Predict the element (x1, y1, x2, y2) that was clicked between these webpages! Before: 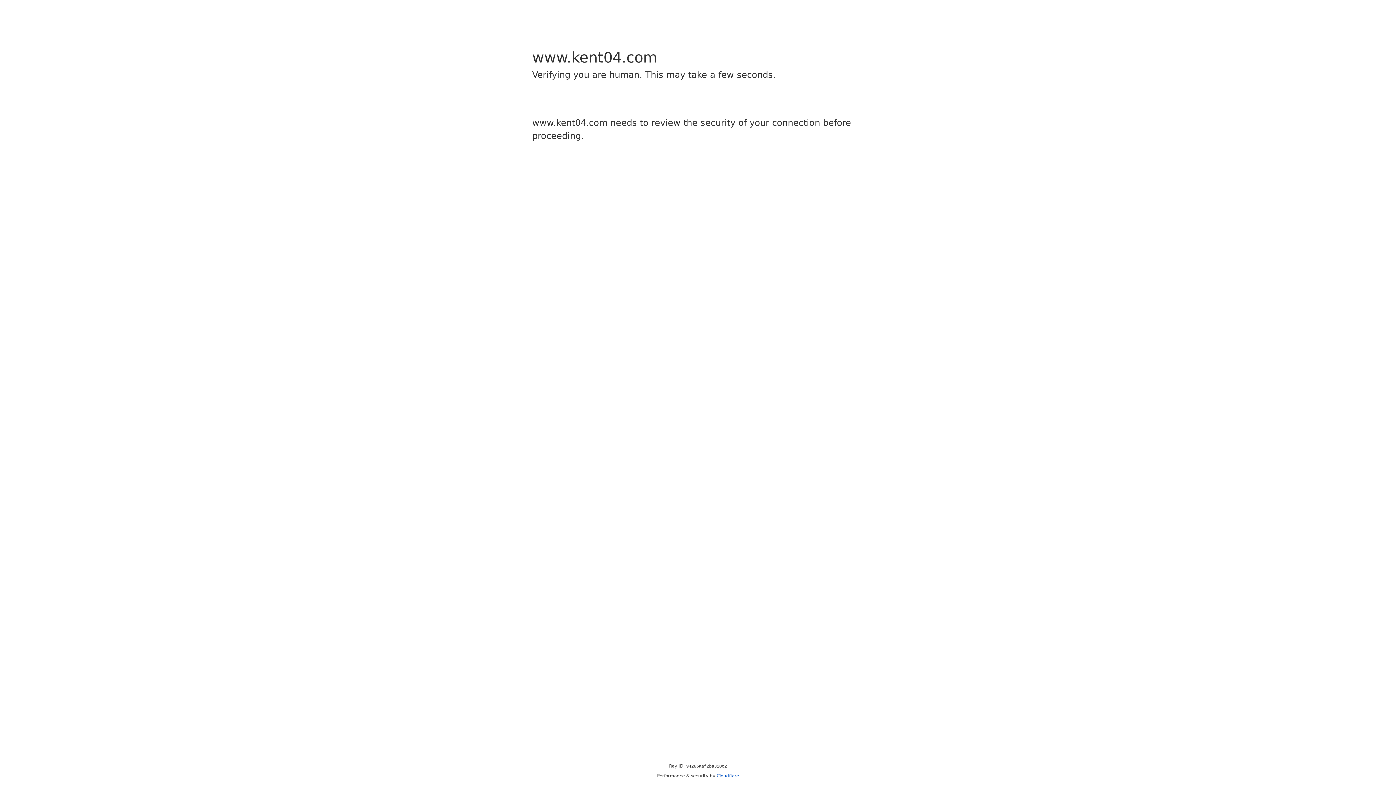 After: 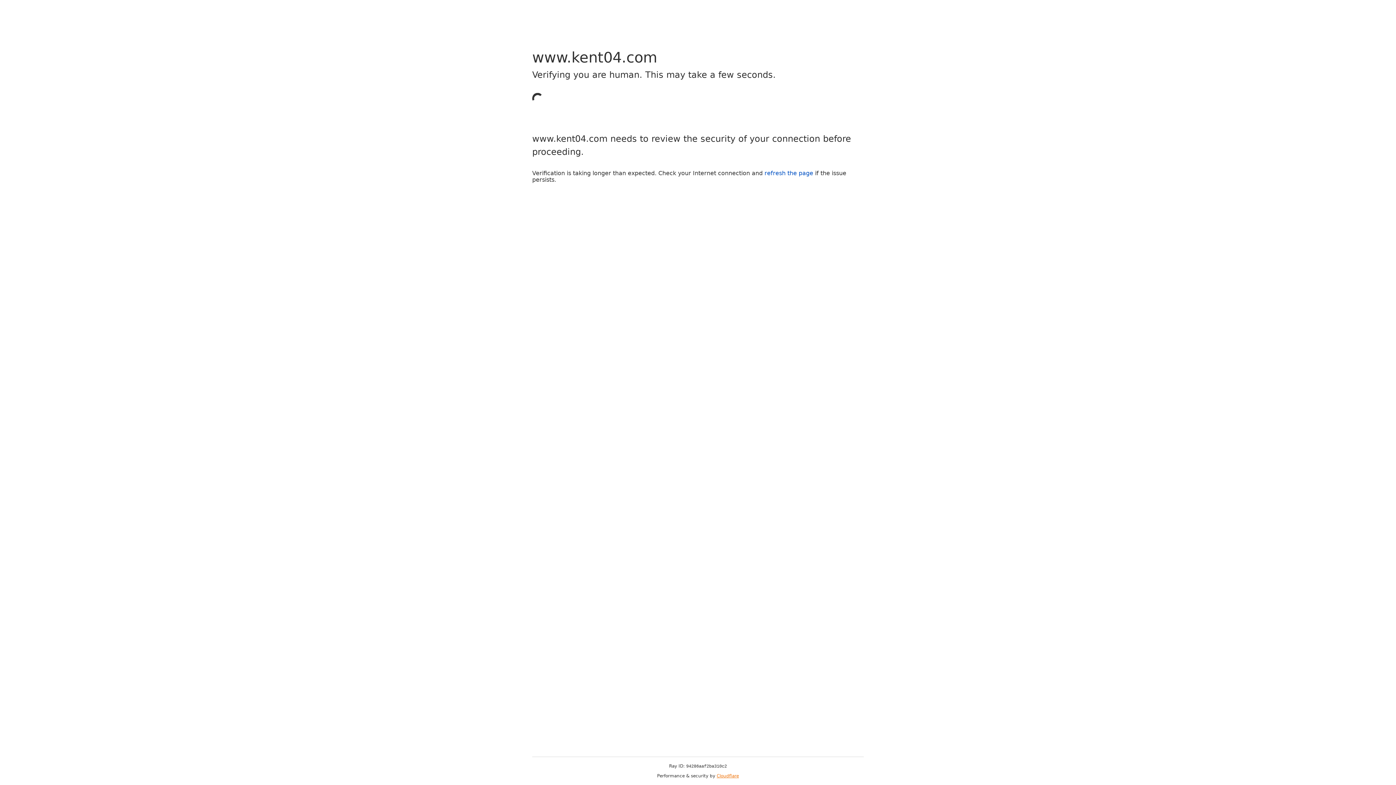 Action: label: Cloudflare bbox: (716, 773, 739, 778)